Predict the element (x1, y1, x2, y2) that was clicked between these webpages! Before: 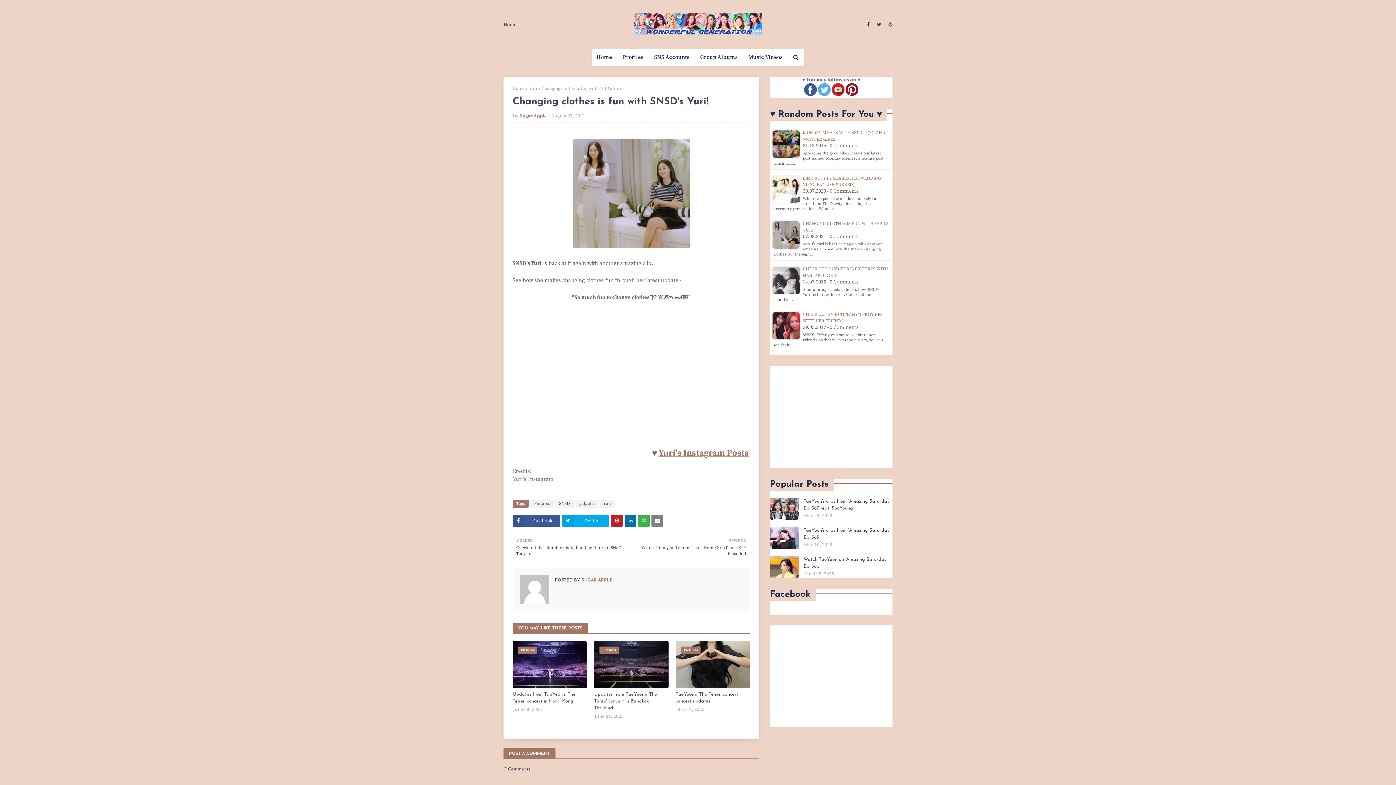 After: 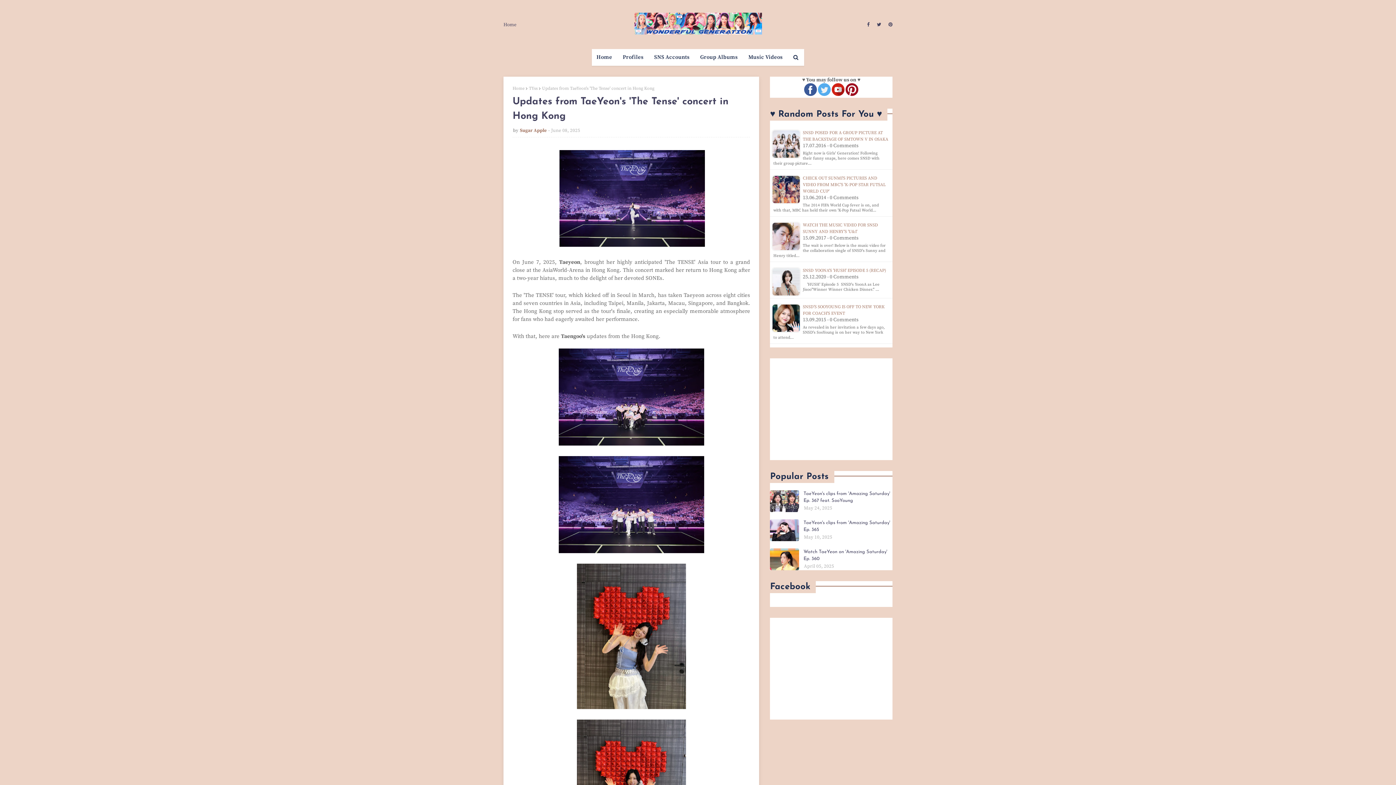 Action: label: Updates from TaeYeon's 'The Tense' concert in Hong Kong bbox: (512, 691, 587, 705)